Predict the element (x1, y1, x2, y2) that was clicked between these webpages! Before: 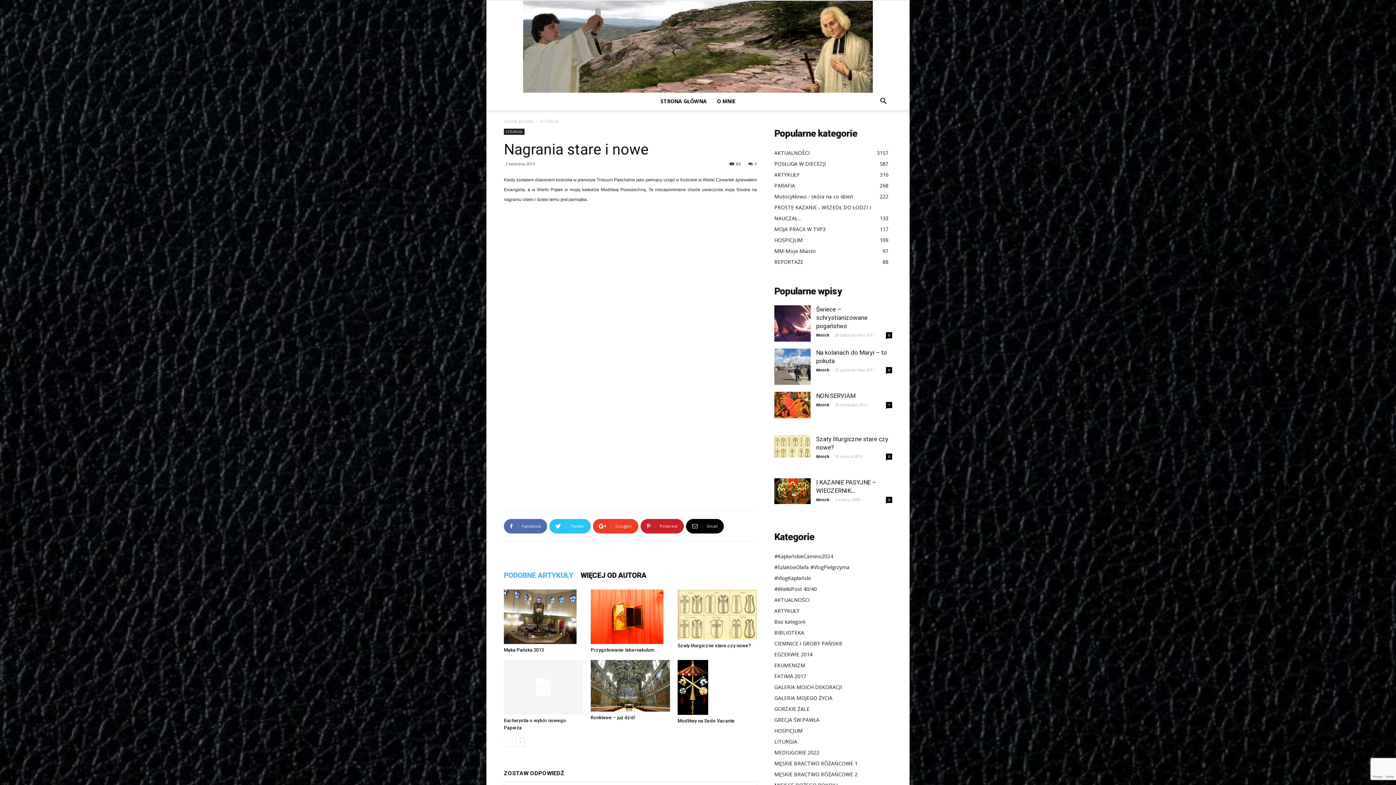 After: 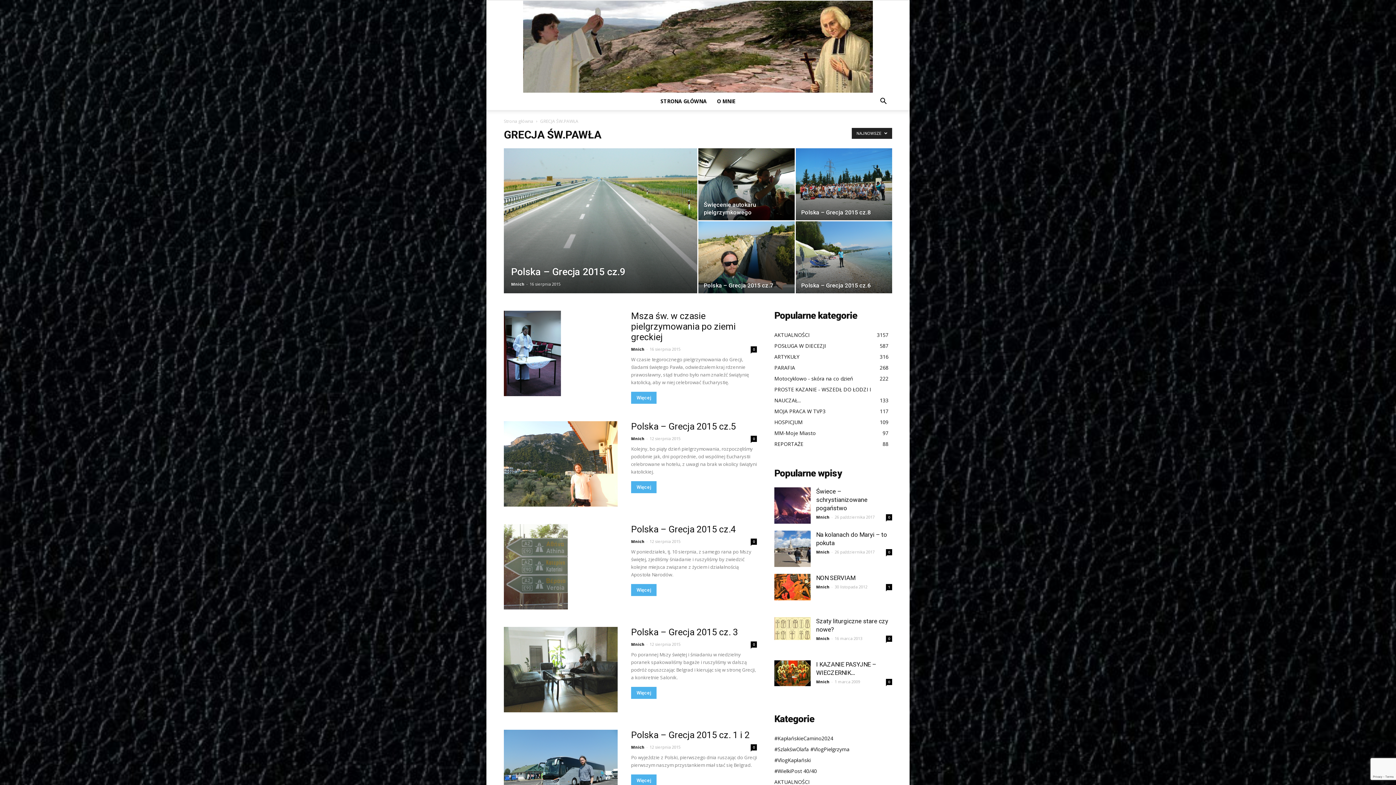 Action: label: GRECJA ŚW.PAWŁA bbox: (774, 716, 819, 723)